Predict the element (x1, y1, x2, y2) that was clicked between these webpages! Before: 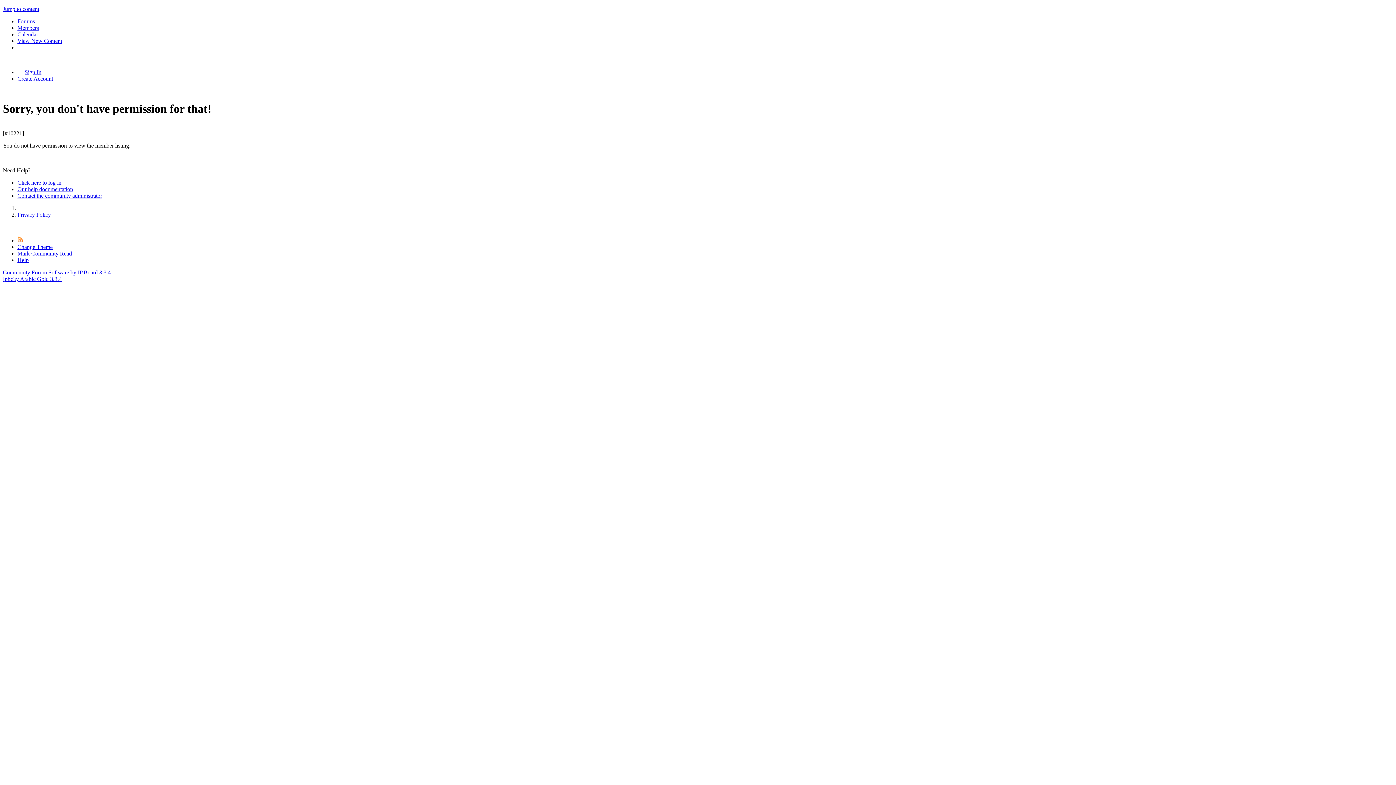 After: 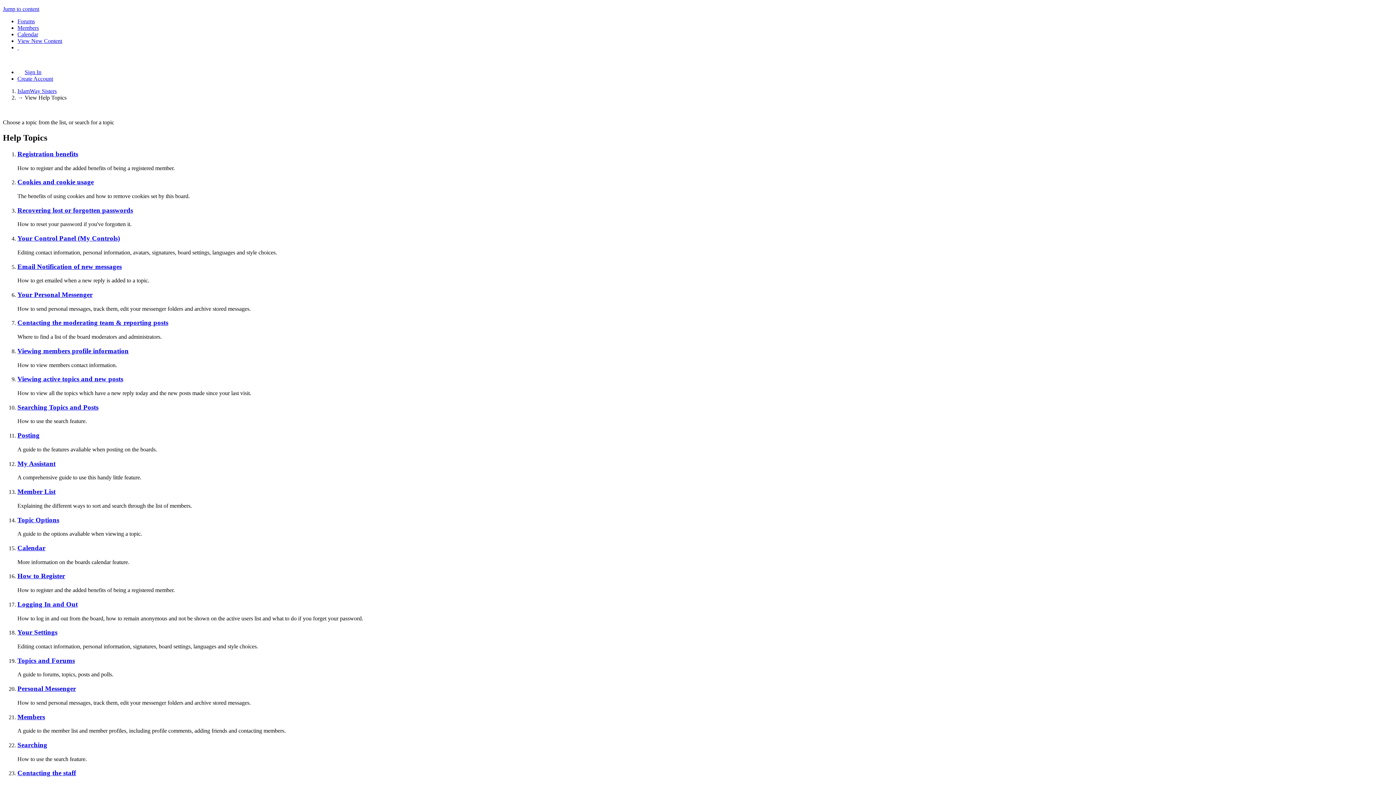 Action: bbox: (17, 186, 73, 192) label: Our help documentation